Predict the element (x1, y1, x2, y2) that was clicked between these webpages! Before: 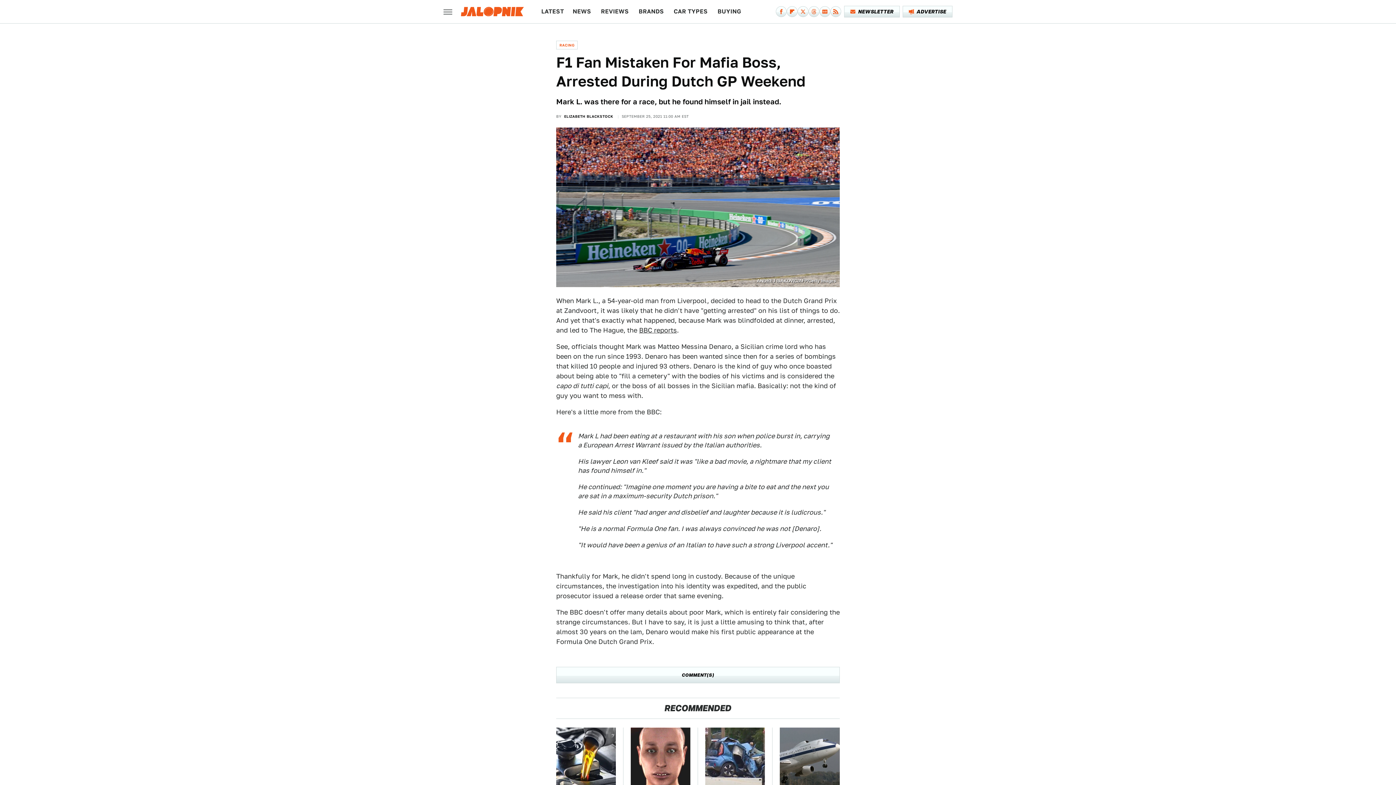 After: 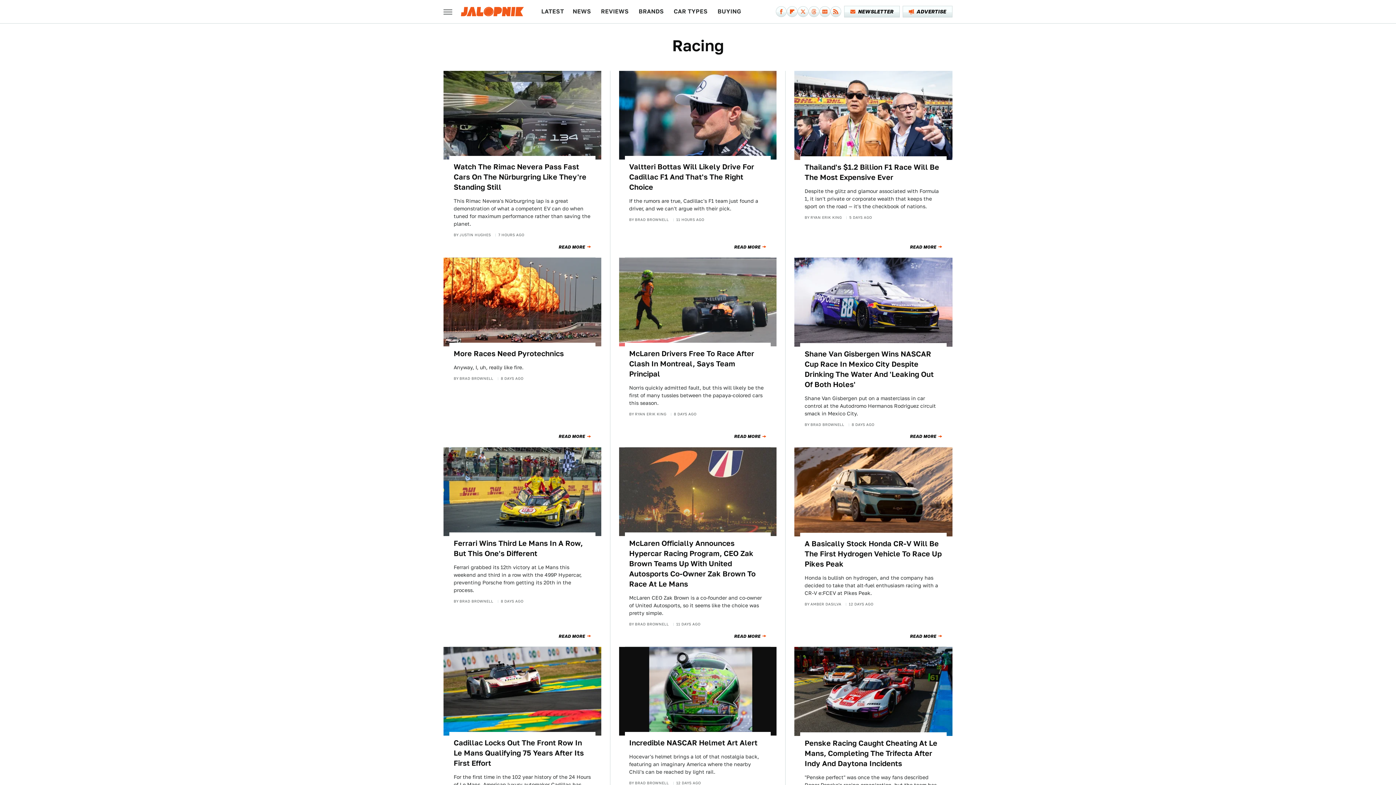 Action: label: RACING bbox: (556, 40, 577, 49)